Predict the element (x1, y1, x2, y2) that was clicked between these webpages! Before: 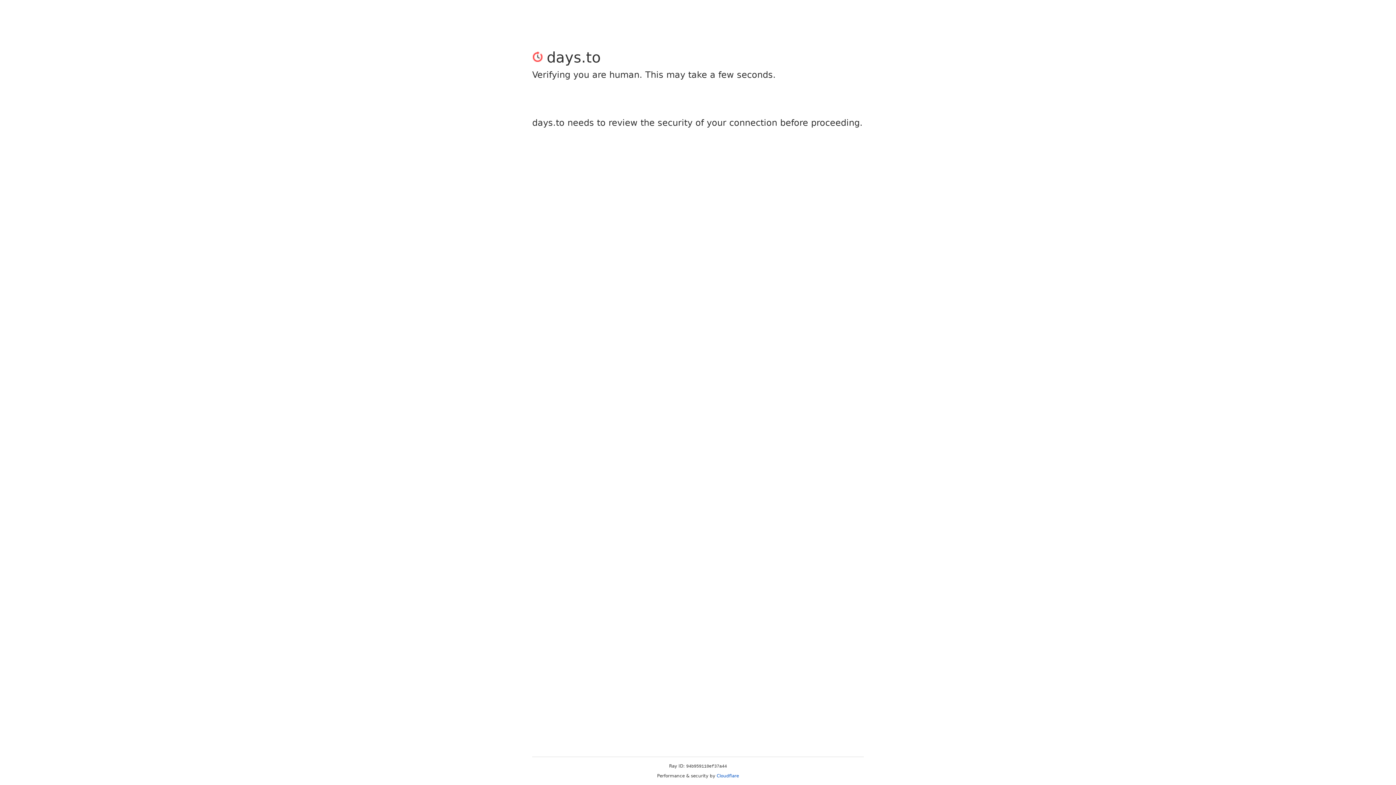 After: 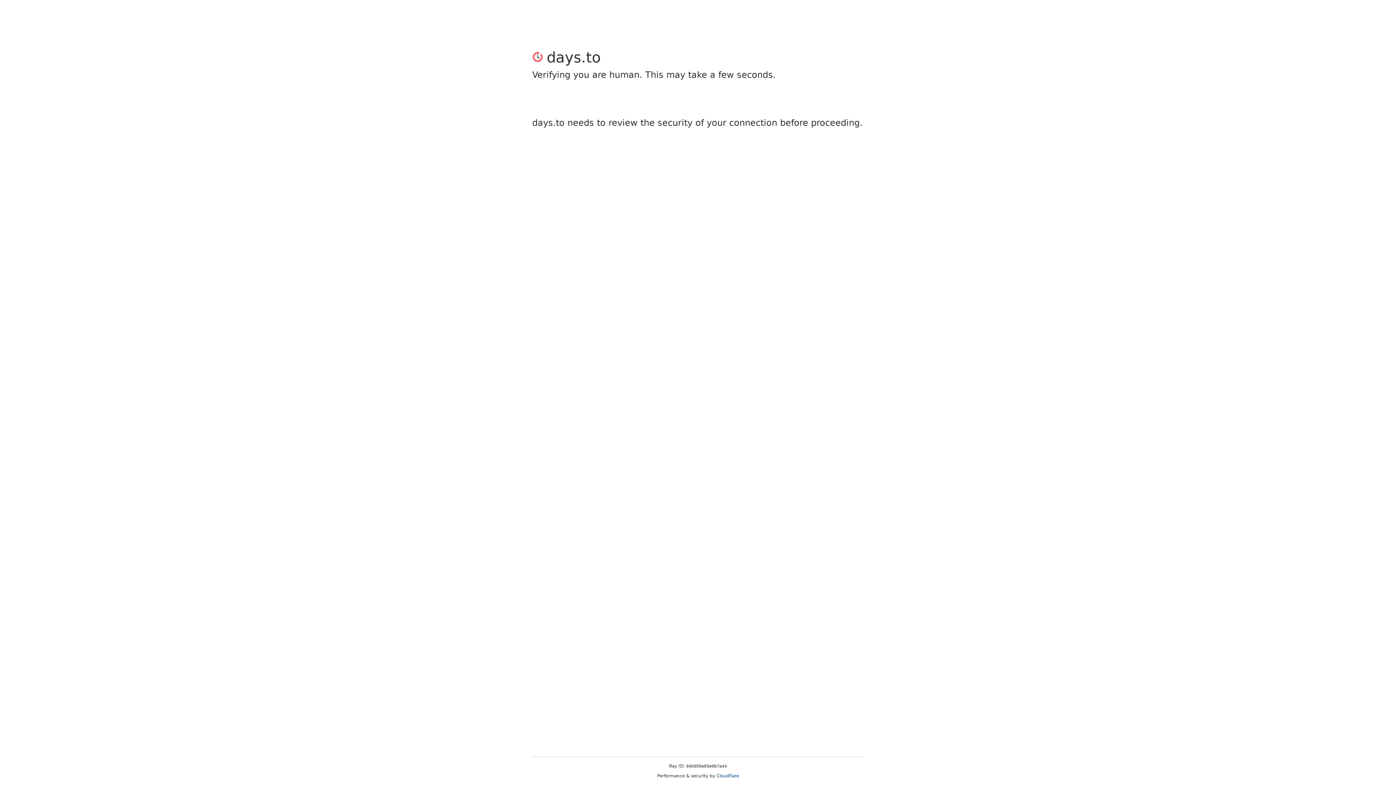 Action: label: Cloudflare bbox: (716, 773, 739, 778)